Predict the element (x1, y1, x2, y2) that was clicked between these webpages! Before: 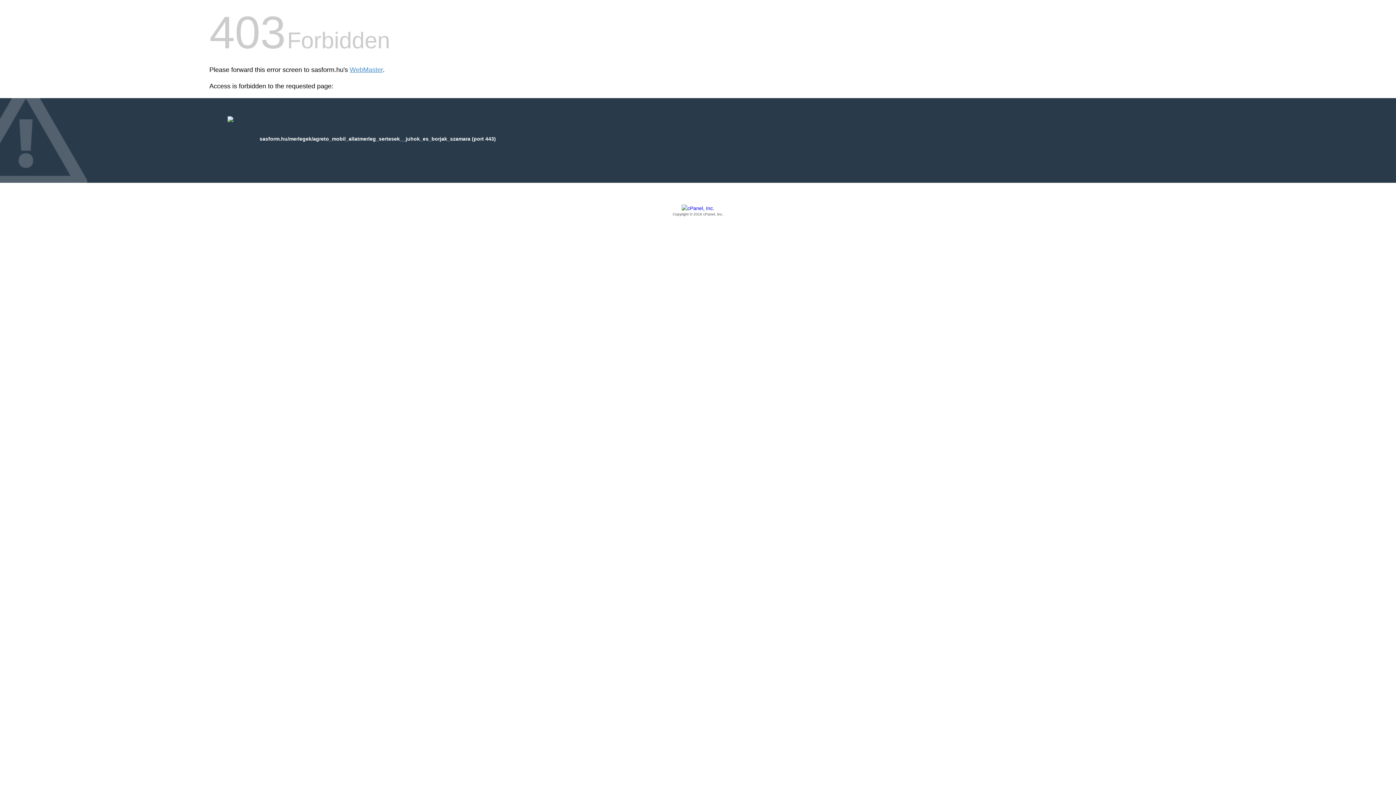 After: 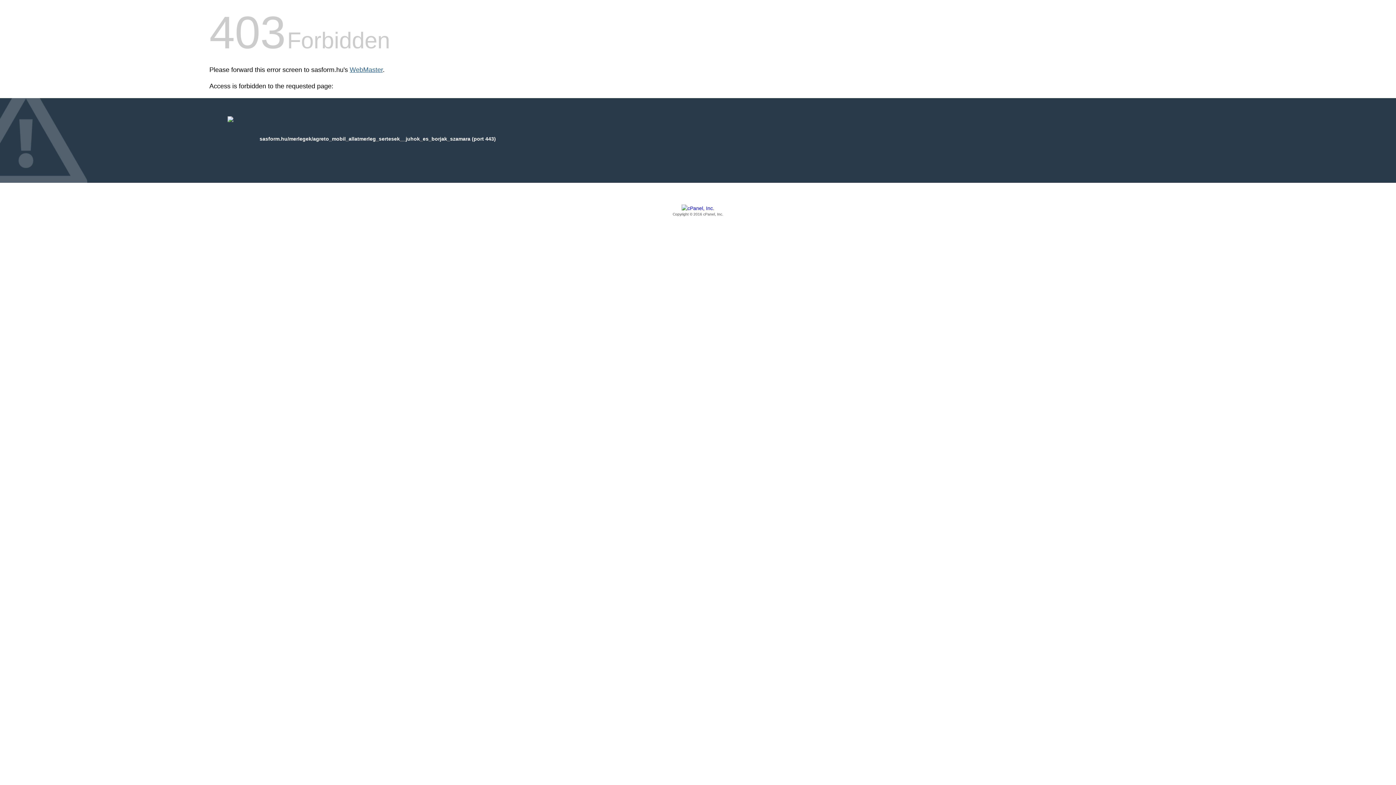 Action: bbox: (349, 66, 382, 73) label: WebMaster